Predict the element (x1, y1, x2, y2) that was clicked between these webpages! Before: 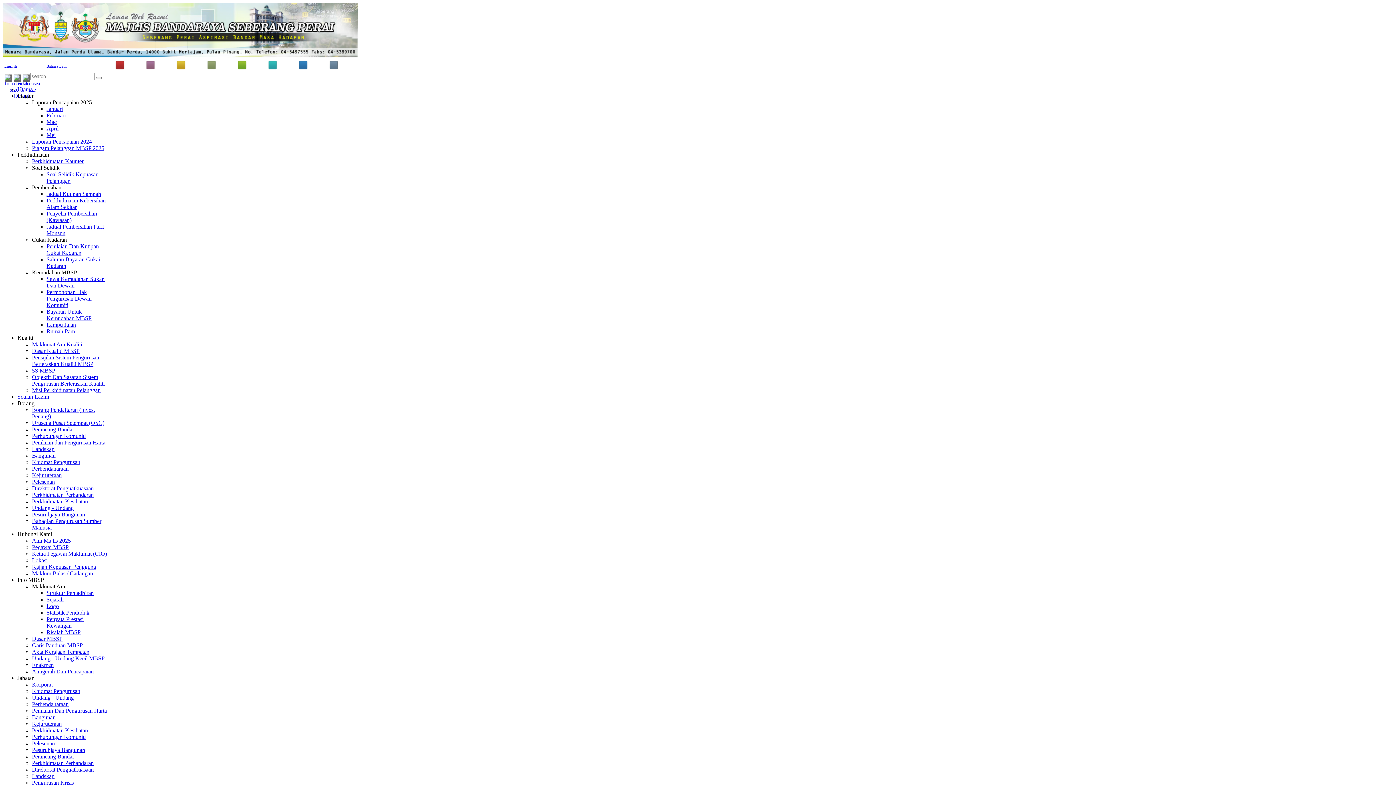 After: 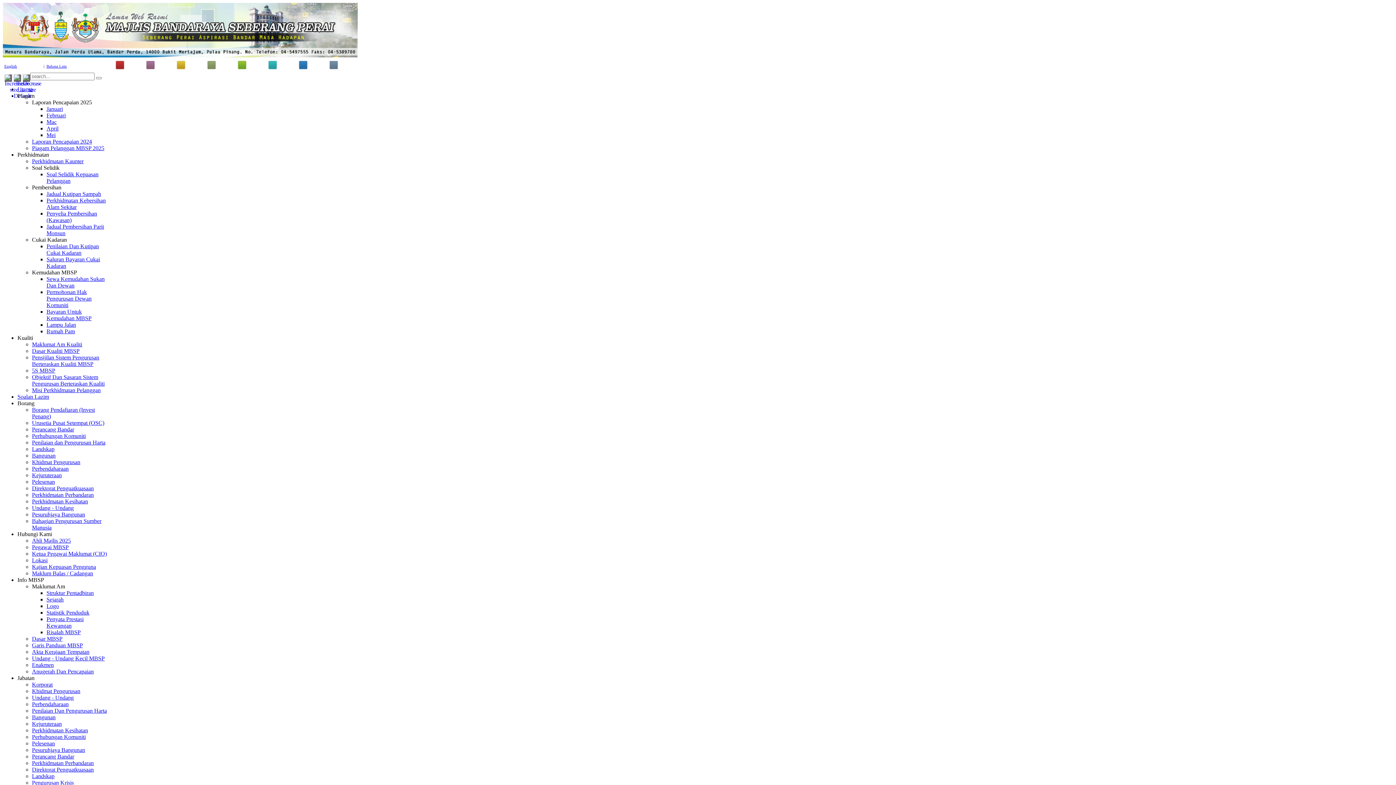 Action: bbox: (32, 773, 54, 779) label: Landskap